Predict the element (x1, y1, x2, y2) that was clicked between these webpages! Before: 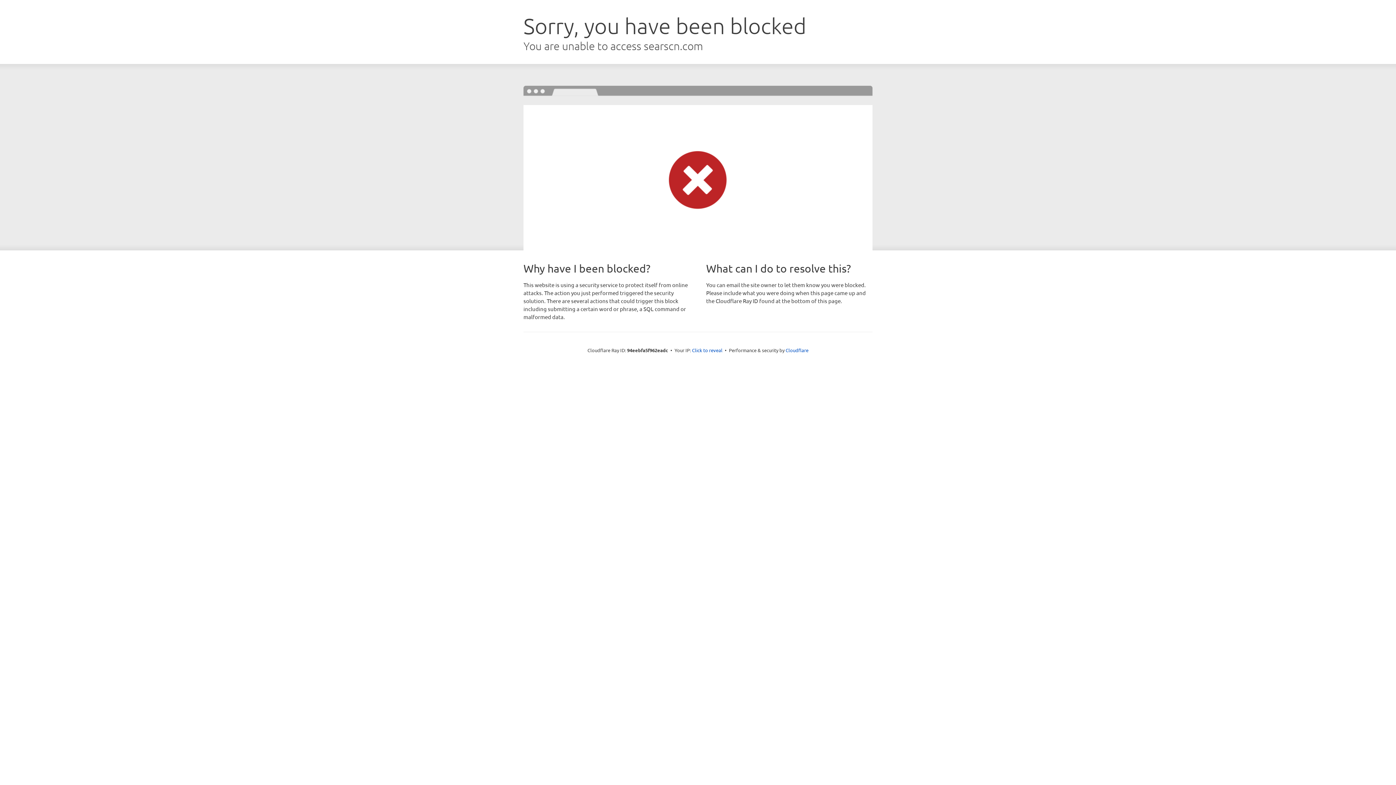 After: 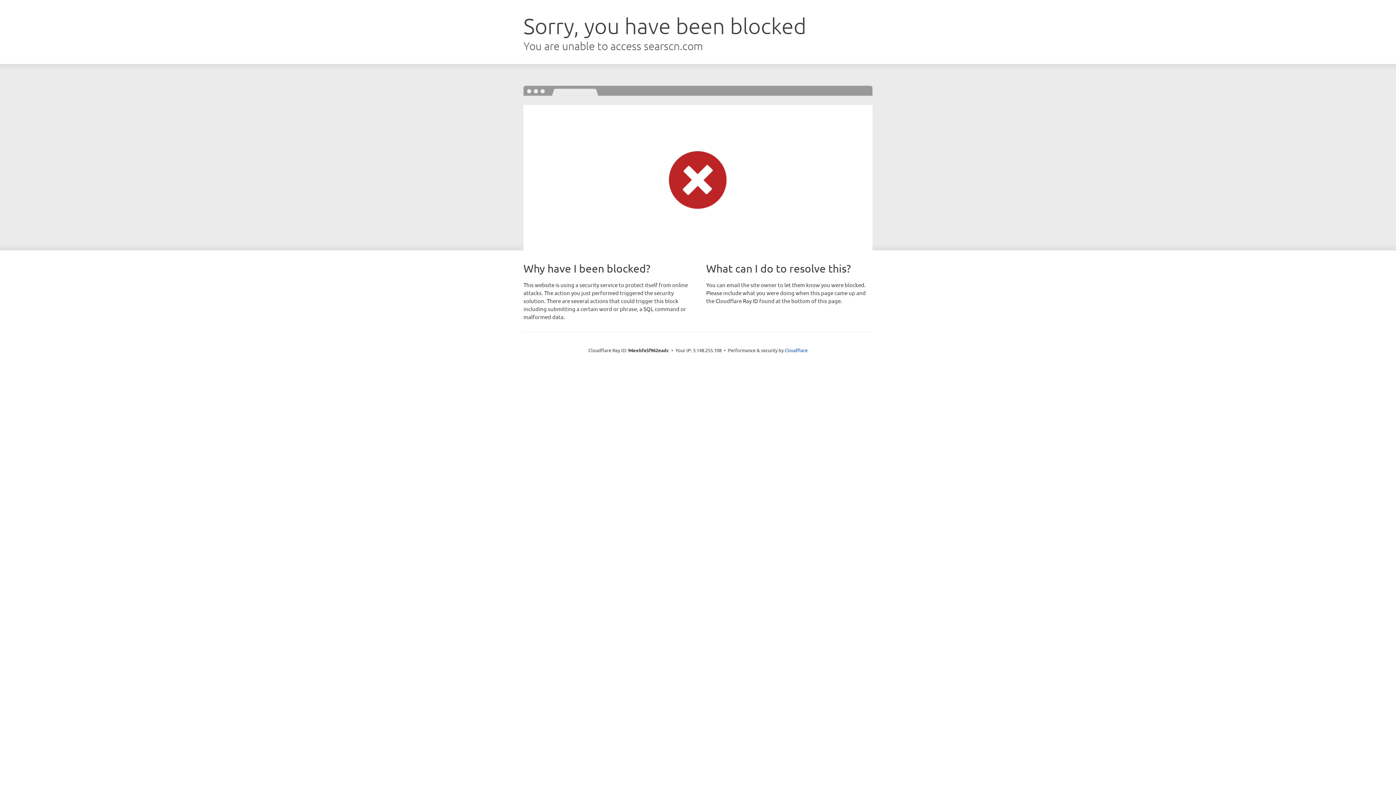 Action: bbox: (692, 346, 722, 353) label: Click to reveal